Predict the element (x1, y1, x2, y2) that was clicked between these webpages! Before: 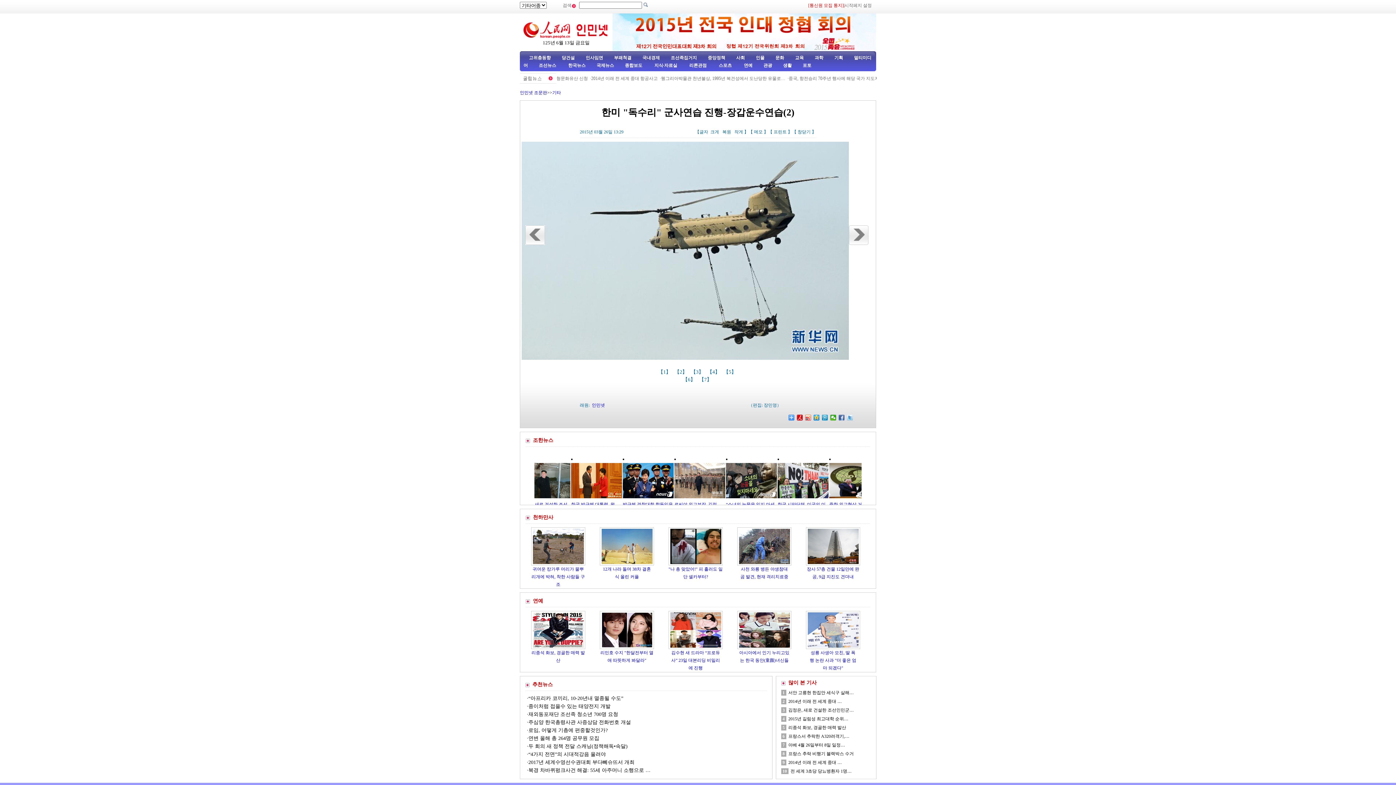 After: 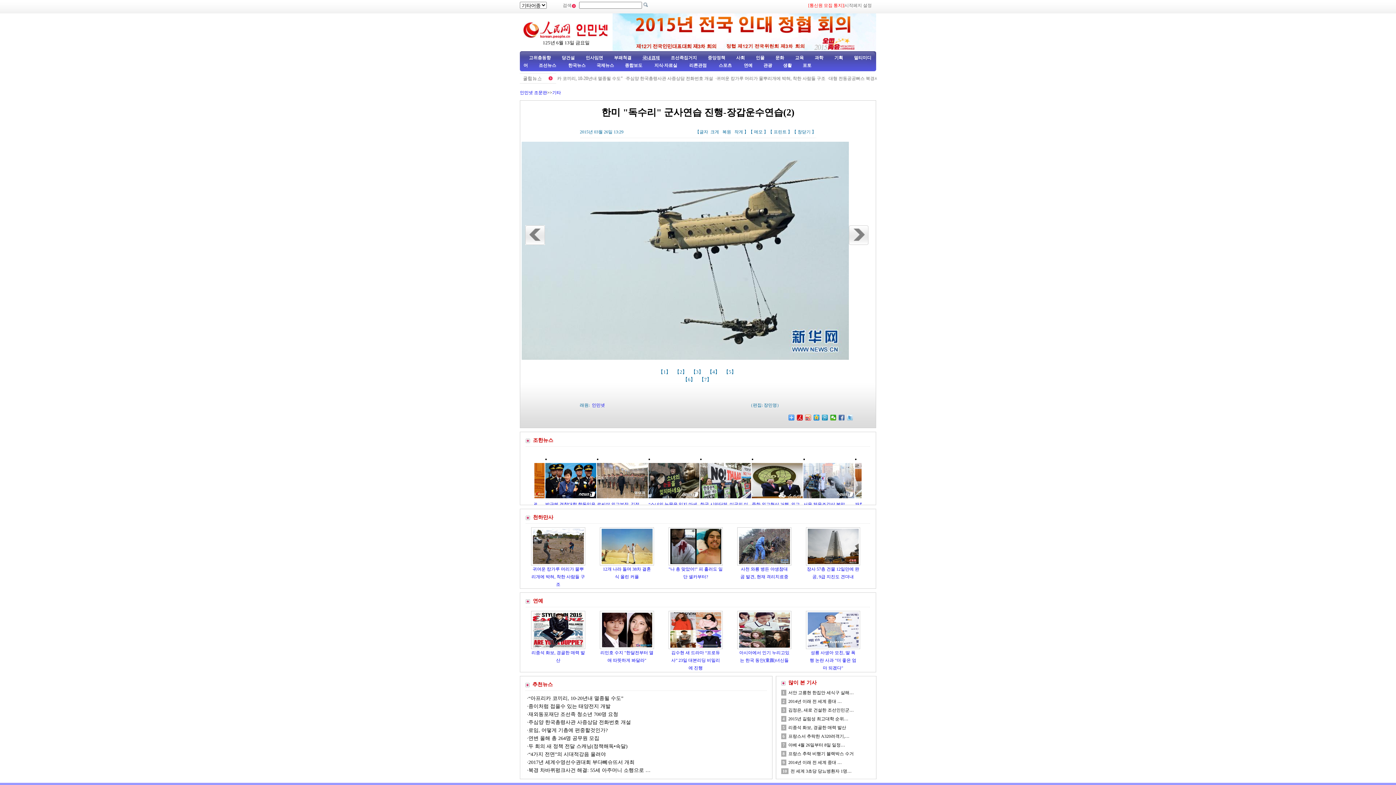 Action: bbox: (642, 55, 660, 60) label: 국내경제